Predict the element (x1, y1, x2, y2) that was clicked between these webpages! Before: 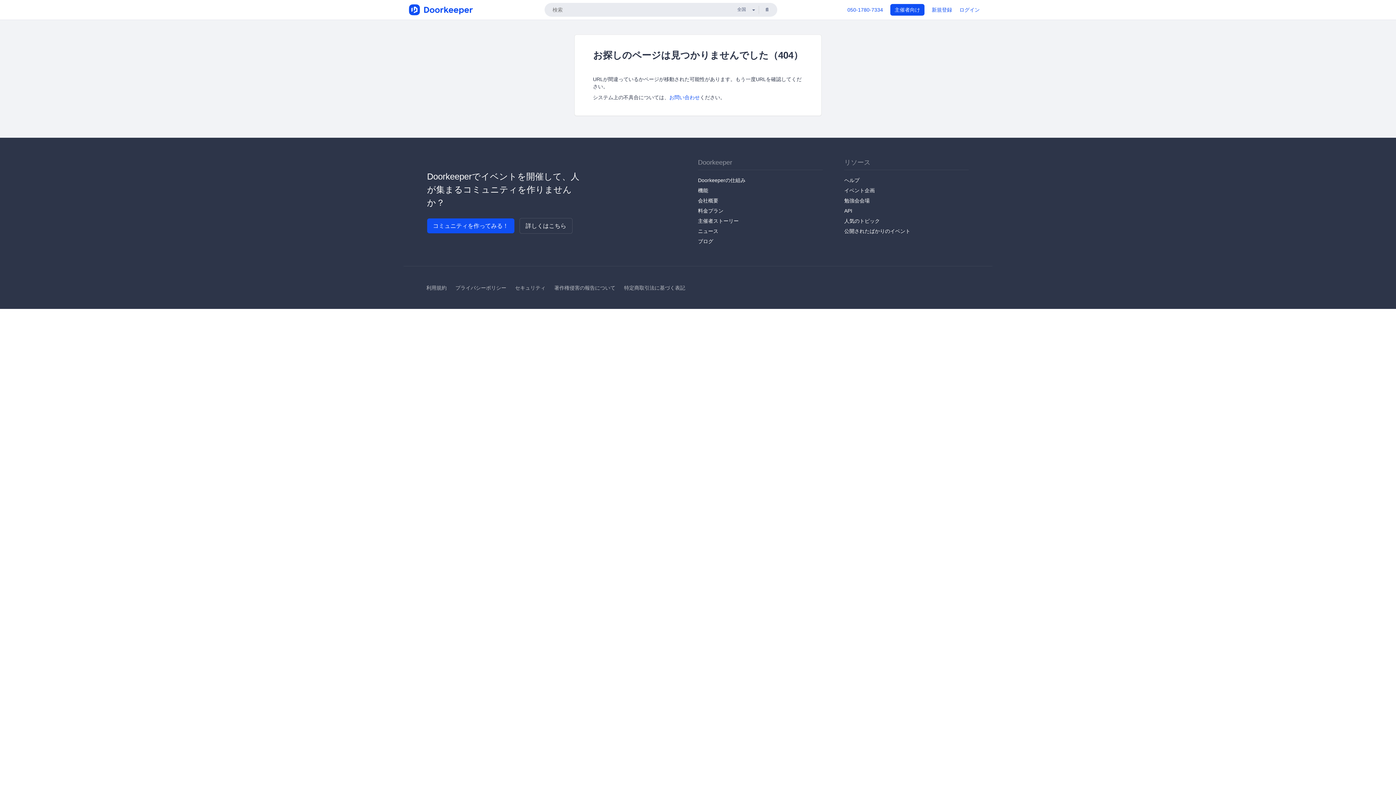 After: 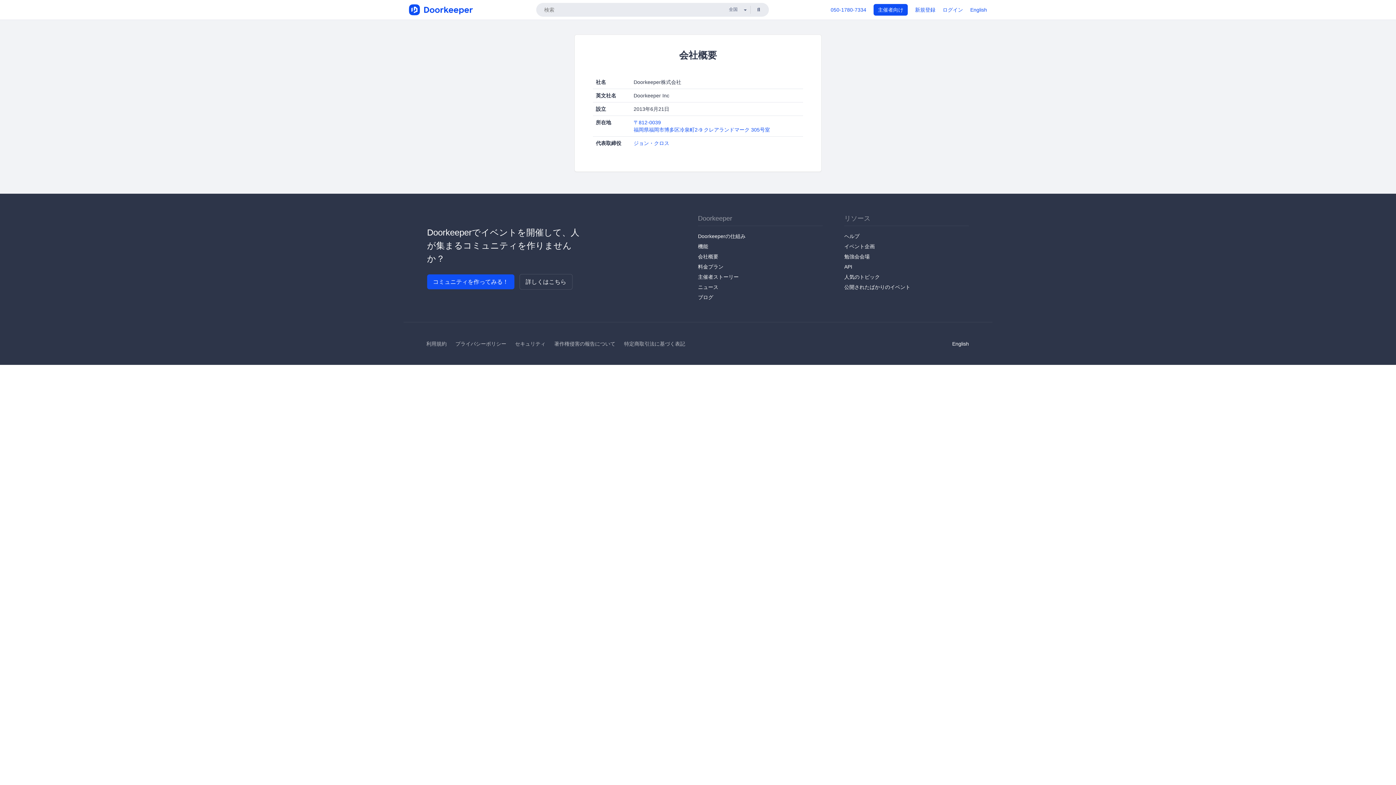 Action: bbox: (698, 197, 718, 203) label: 会社概要